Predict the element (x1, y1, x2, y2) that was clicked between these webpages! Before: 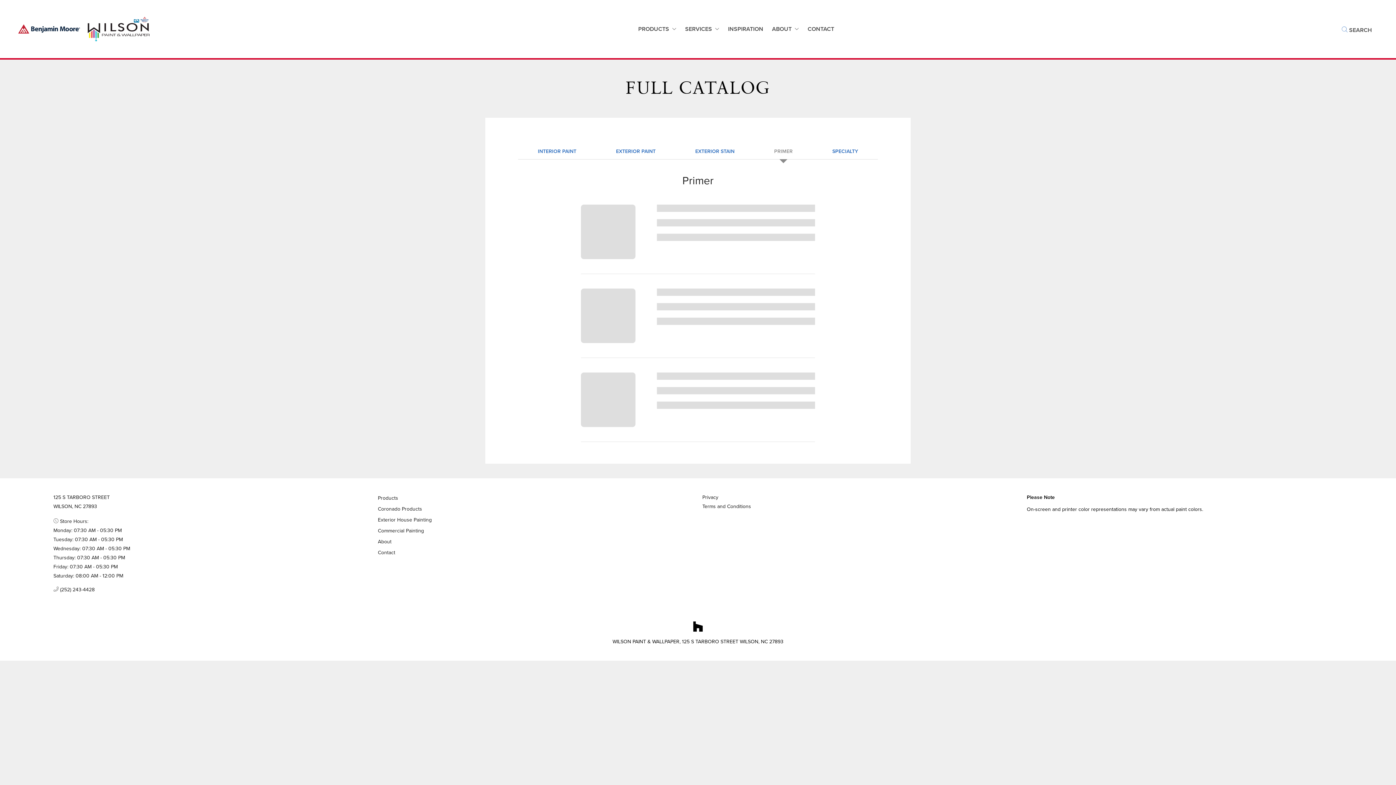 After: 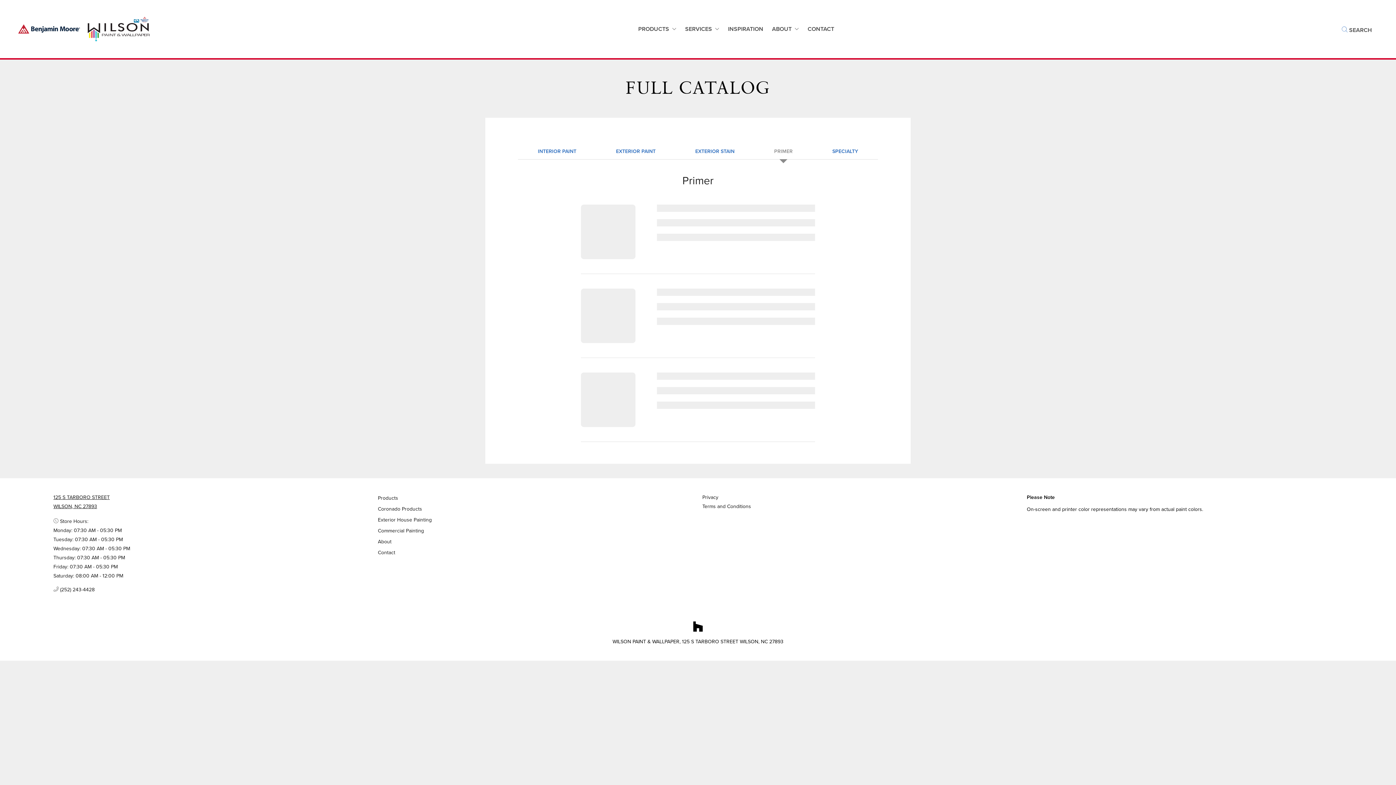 Action: bbox: (53, 493, 369, 511) label: 125 S TARBORO STREET
WILSON, NC 27893